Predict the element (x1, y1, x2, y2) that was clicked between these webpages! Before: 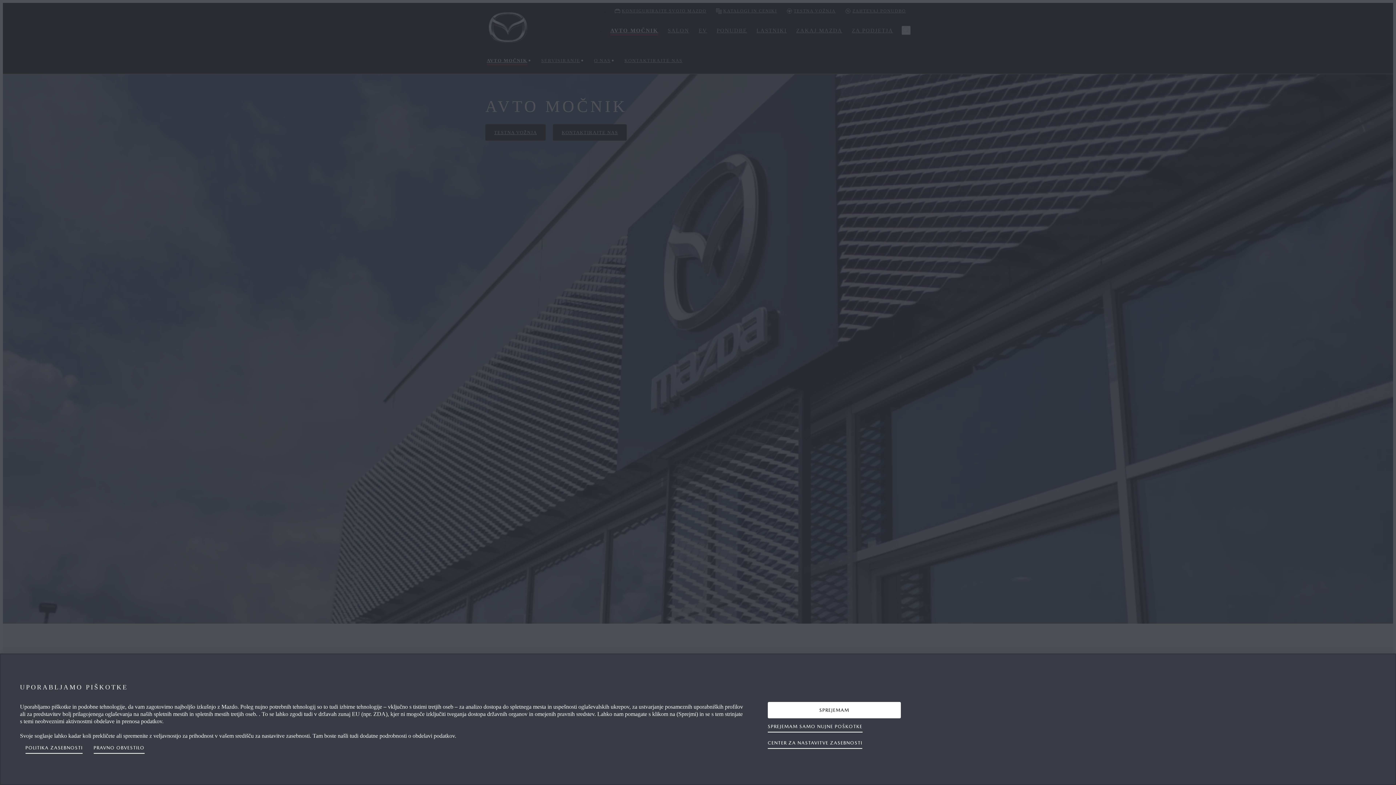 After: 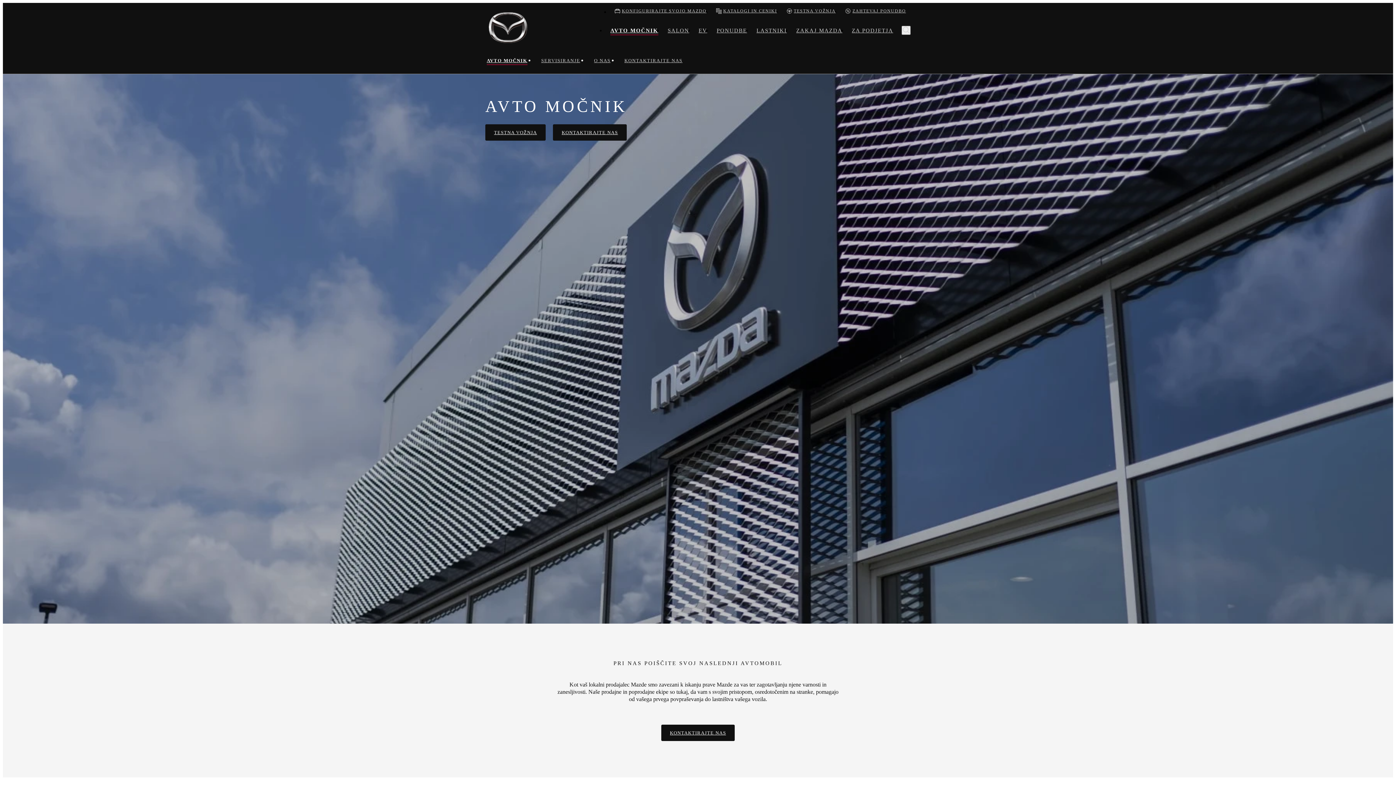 Action: label: SPREJEMAM SAMO NUJNE POŠKOTKE bbox: (768, 718, 862, 735)